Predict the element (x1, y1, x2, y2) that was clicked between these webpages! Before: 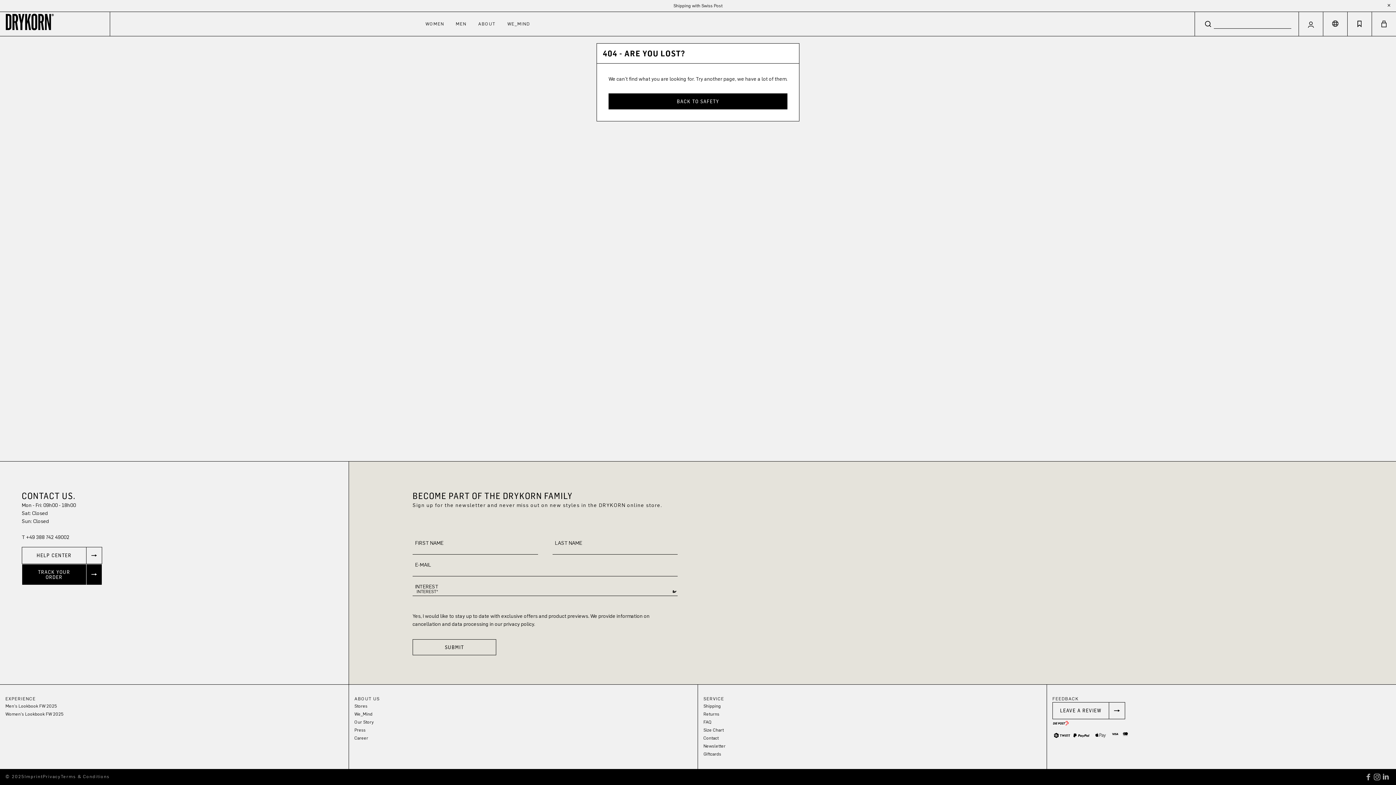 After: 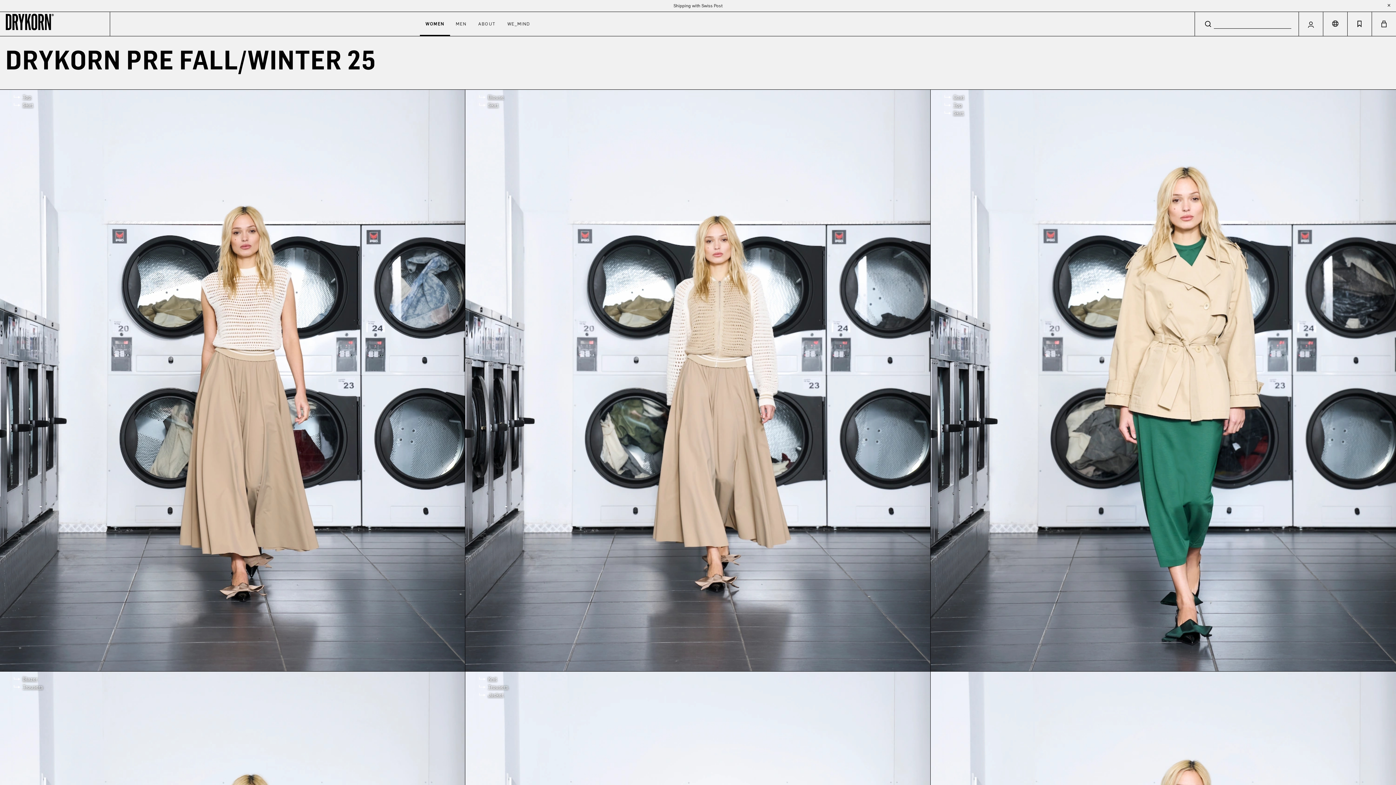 Action: bbox: (5, 712, 63, 717) label: Women's Lookbook FW 2025